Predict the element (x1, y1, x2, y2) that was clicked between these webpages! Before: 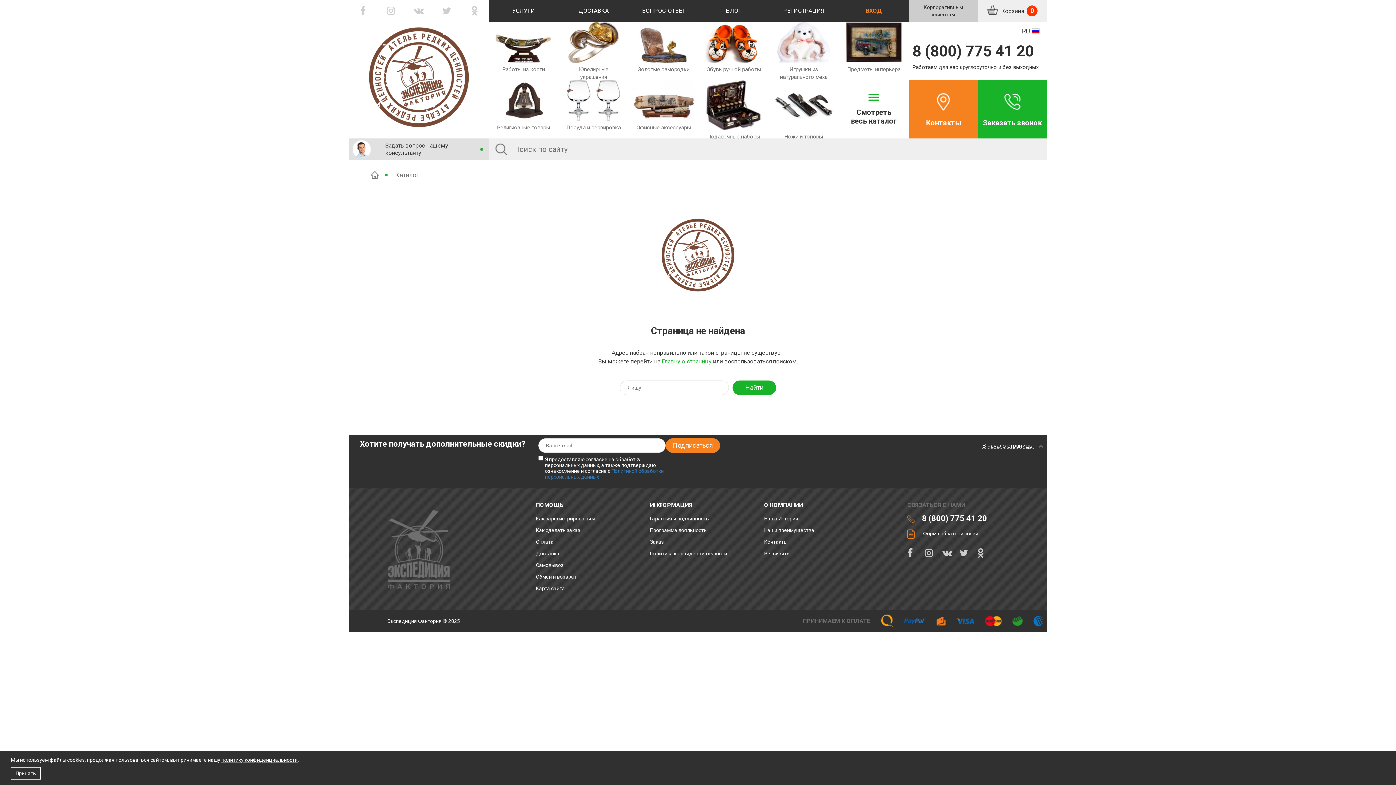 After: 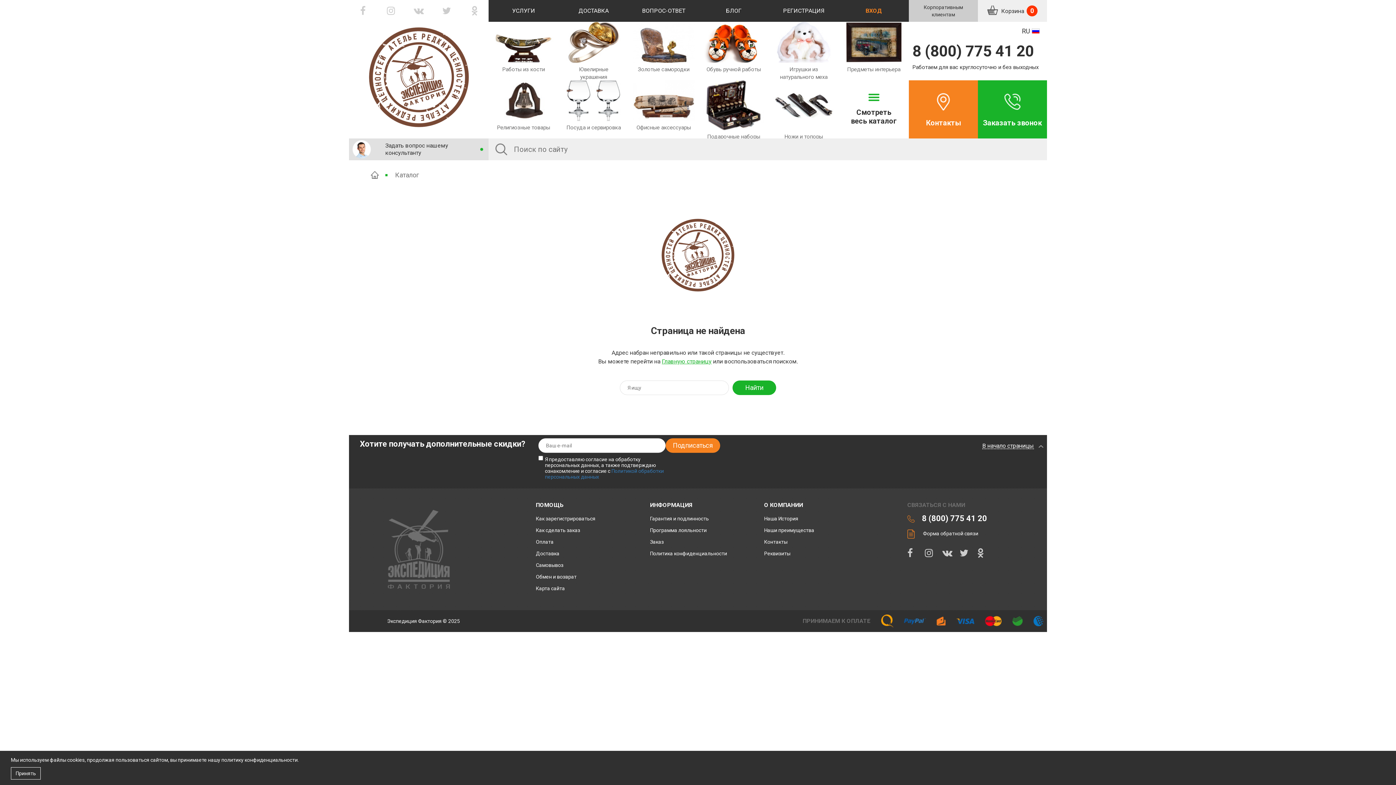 Action: label: политику конфиденциальности bbox: (221, 757, 297, 763)